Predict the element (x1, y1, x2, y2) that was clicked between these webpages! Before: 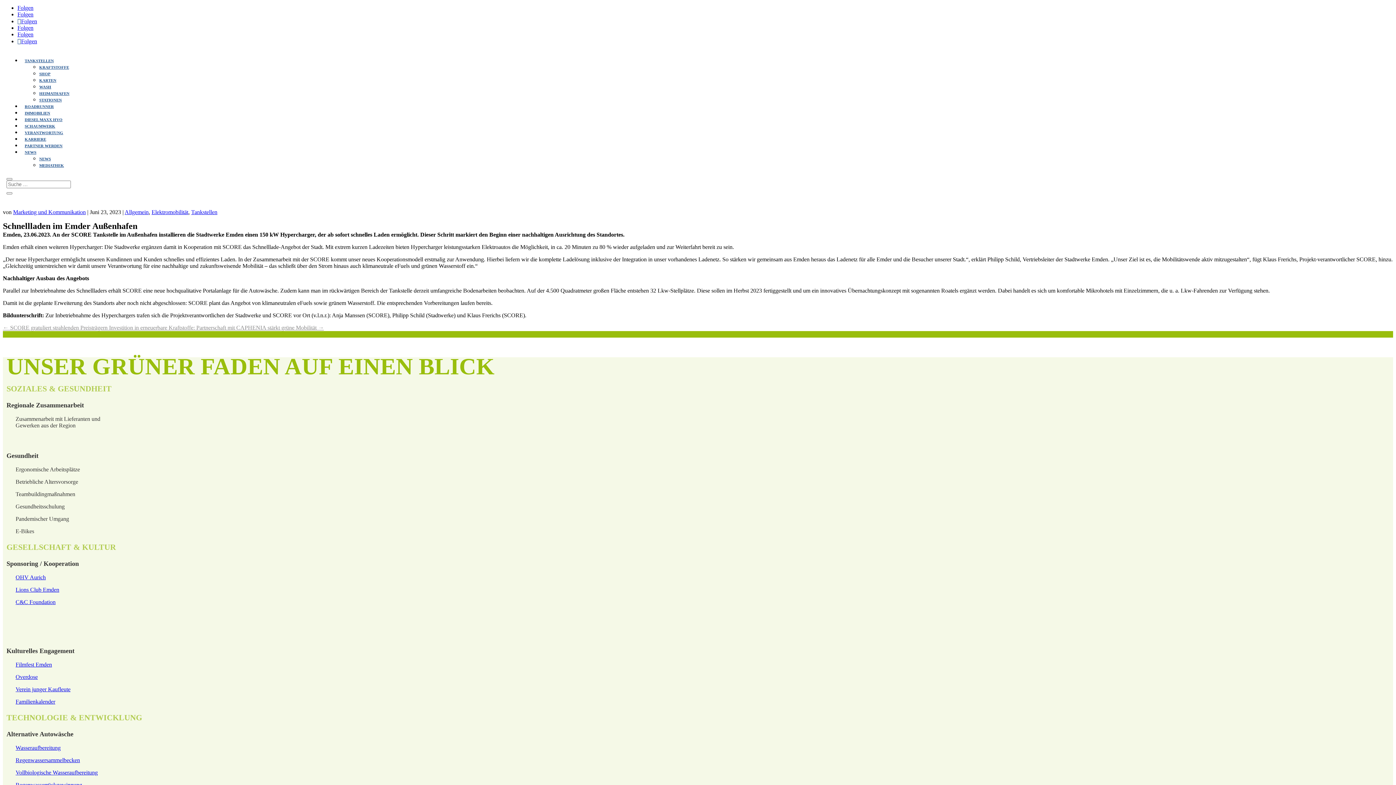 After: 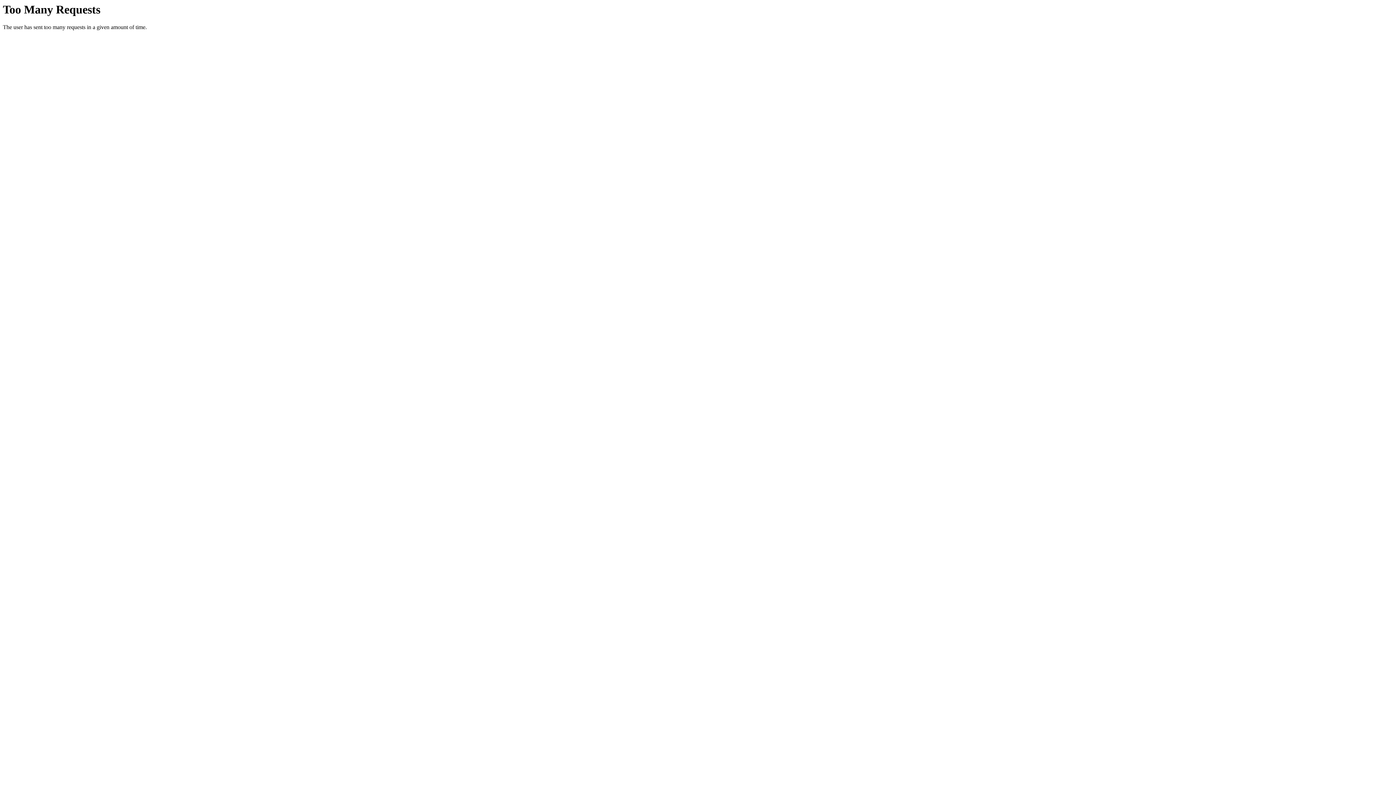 Action: bbox: (39, 163, 64, 167) label: MEDIATHEK